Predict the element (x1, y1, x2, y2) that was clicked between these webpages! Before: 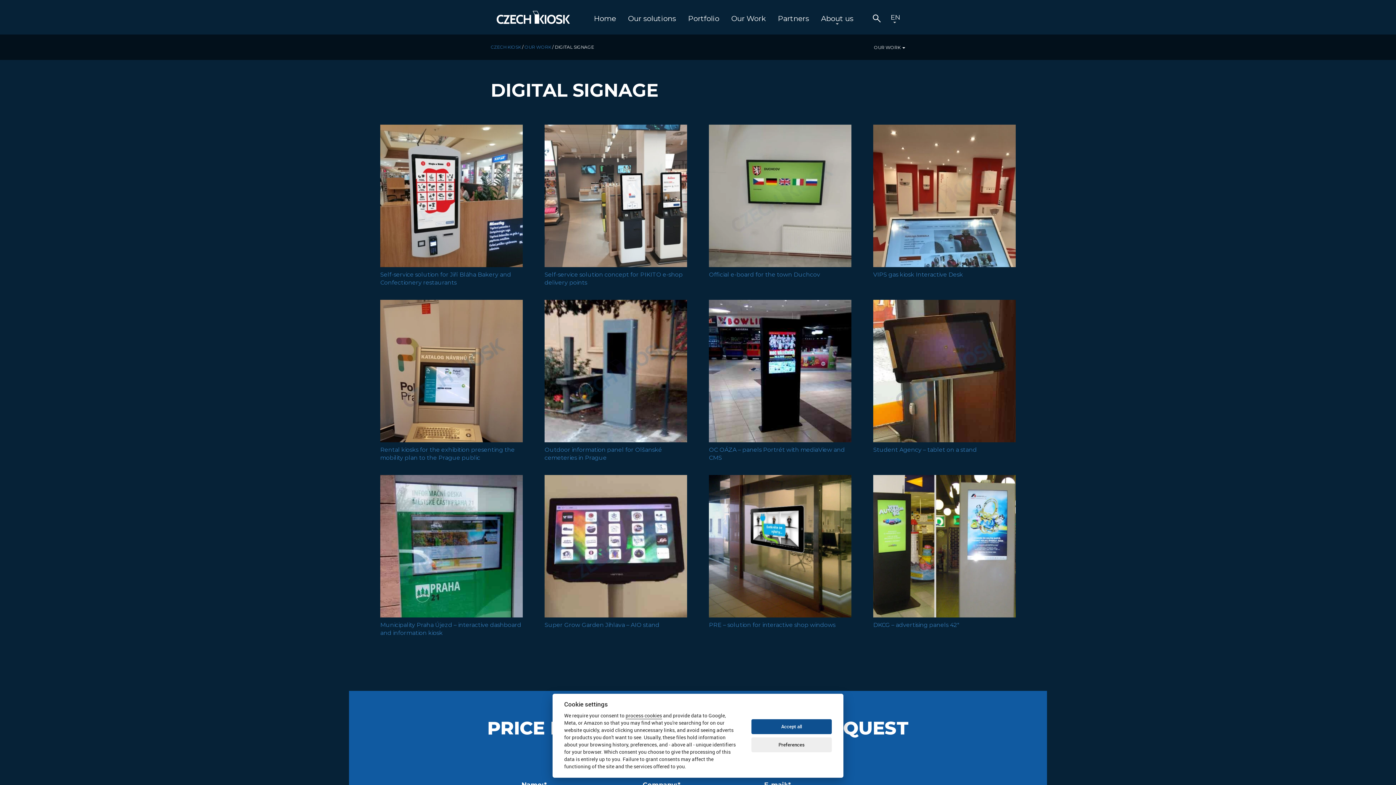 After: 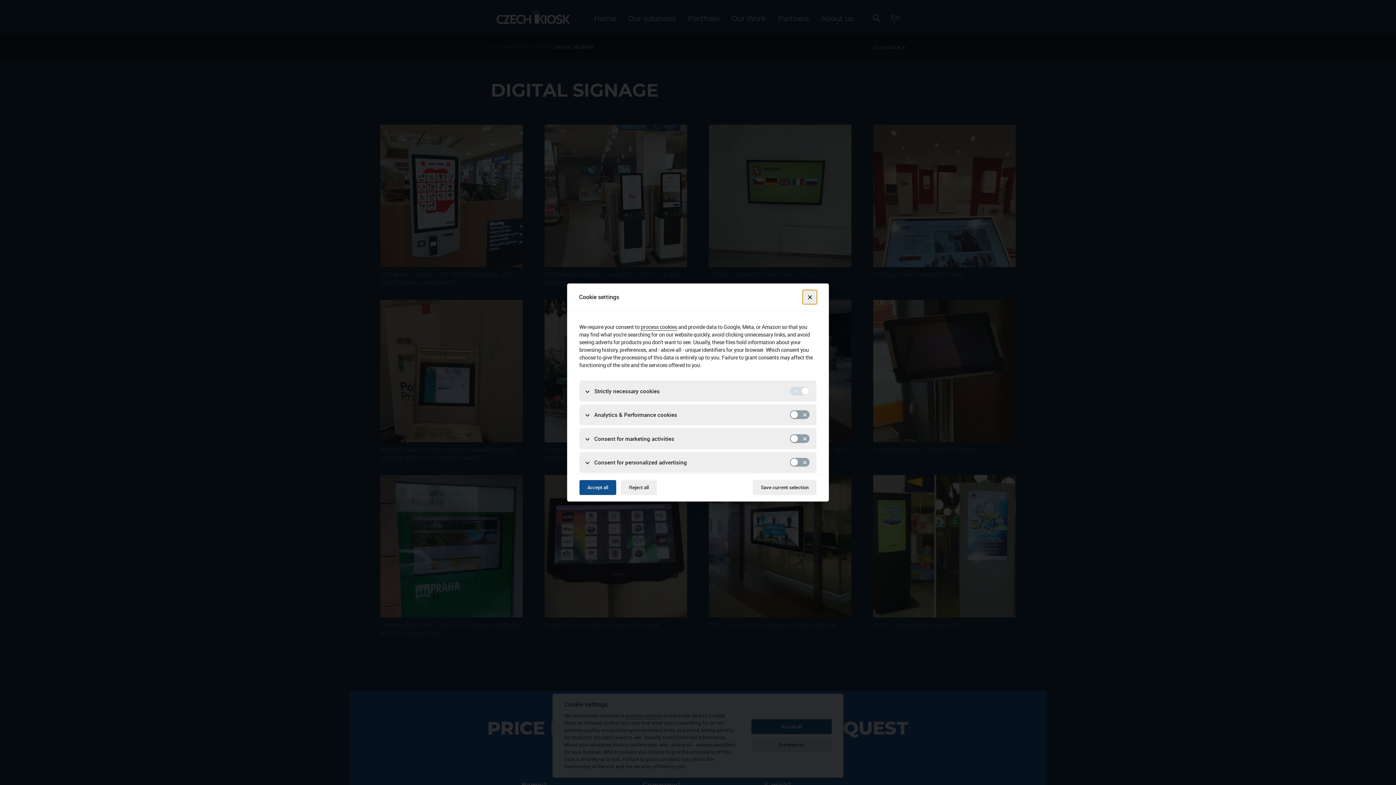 Action: label: Preferences bbox: (751, 737, 832, 752)